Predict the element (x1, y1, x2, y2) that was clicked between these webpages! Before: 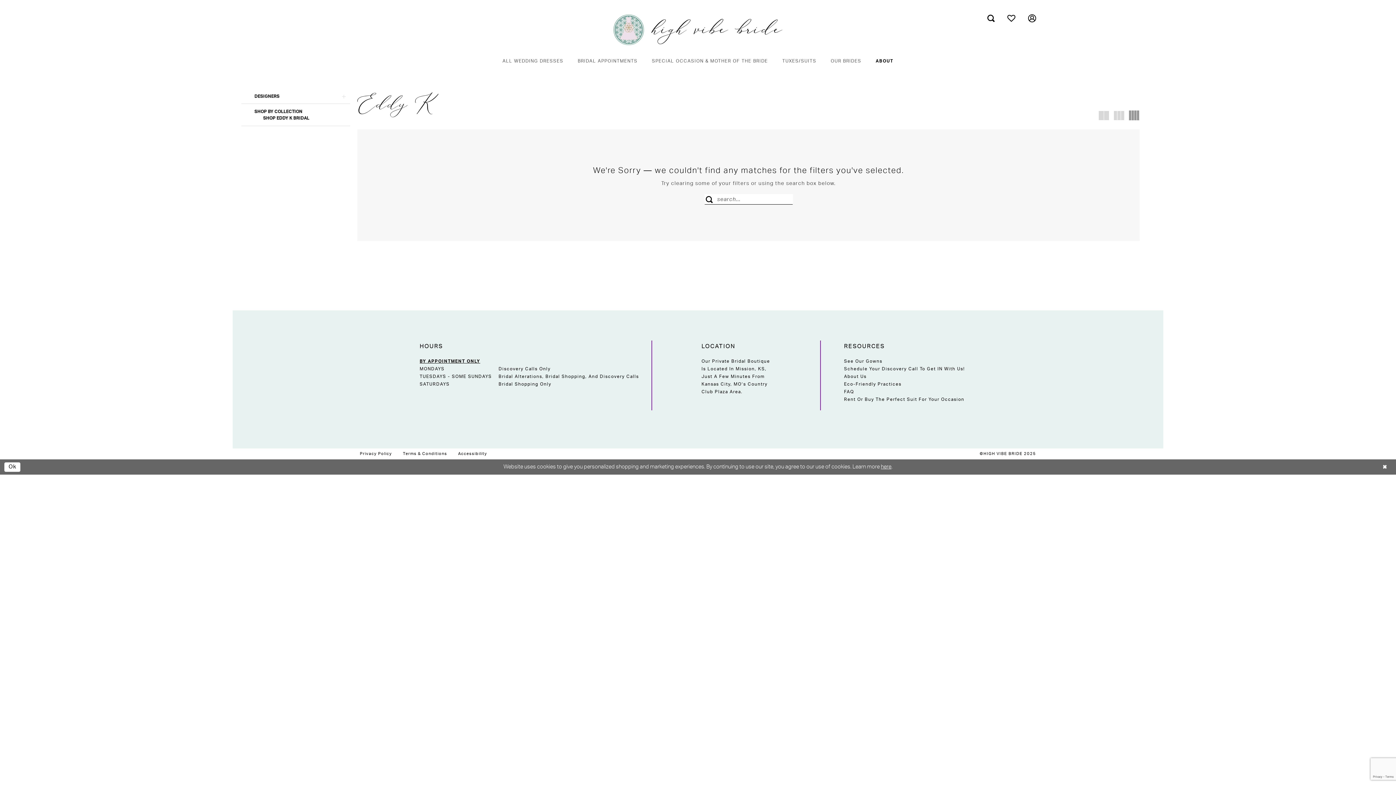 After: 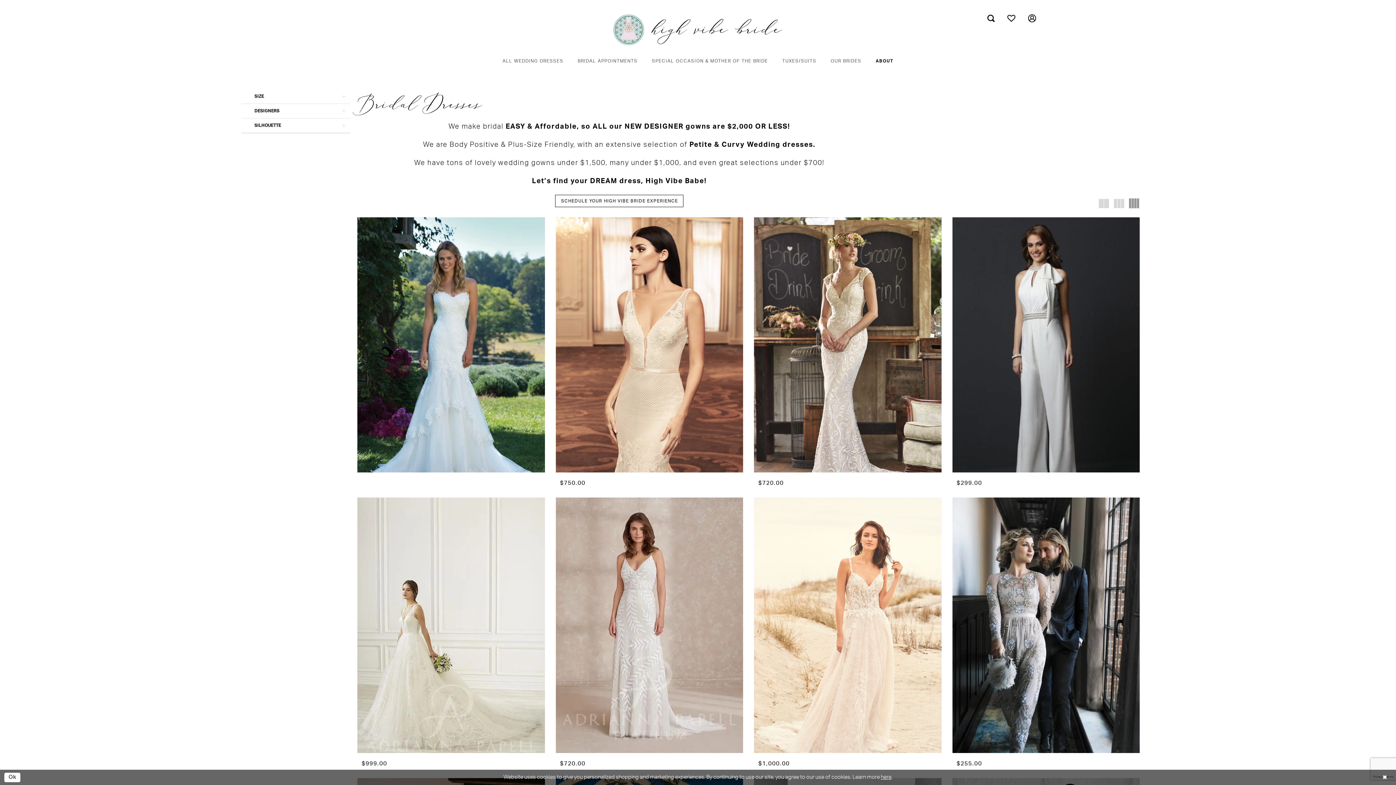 Action: label: See Our Gowns bbox: (844, 357, 882, 365)